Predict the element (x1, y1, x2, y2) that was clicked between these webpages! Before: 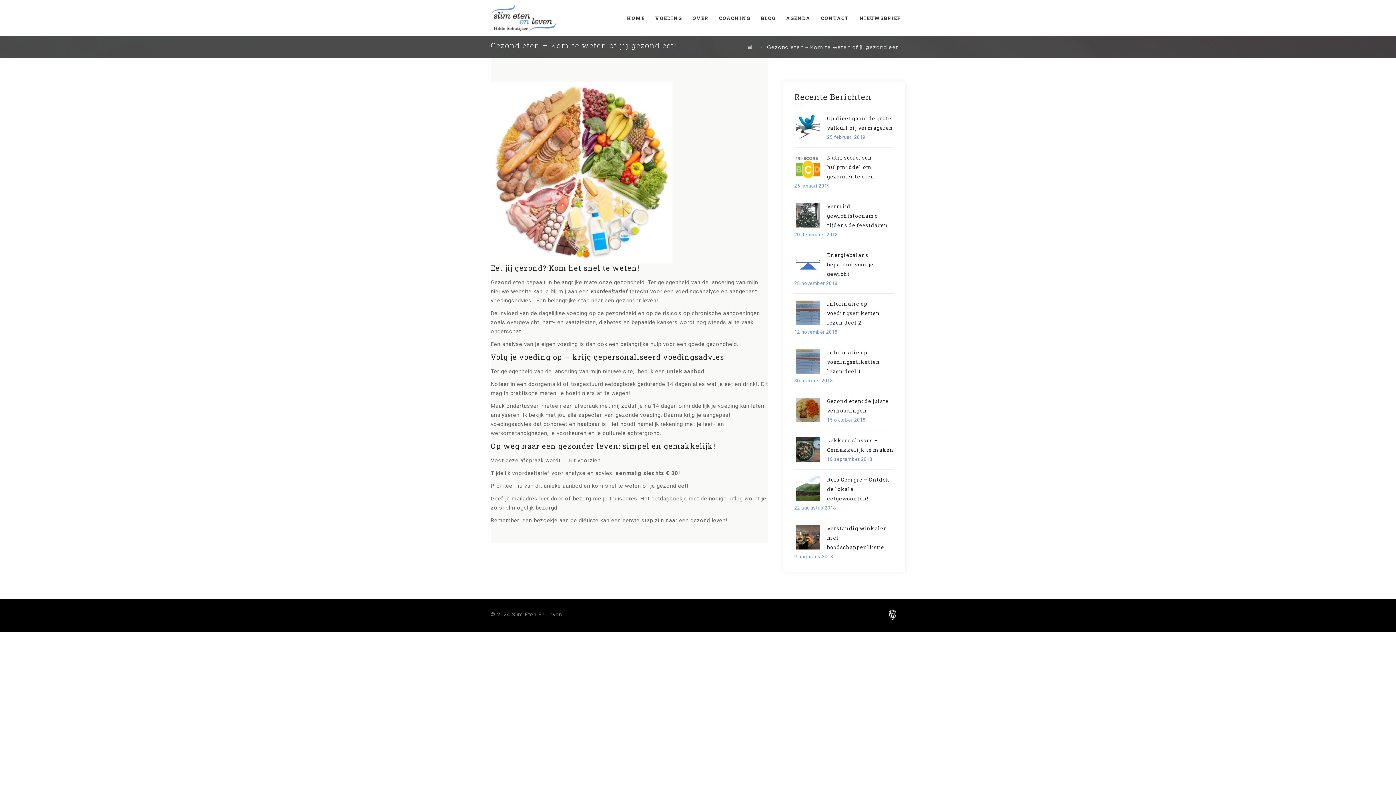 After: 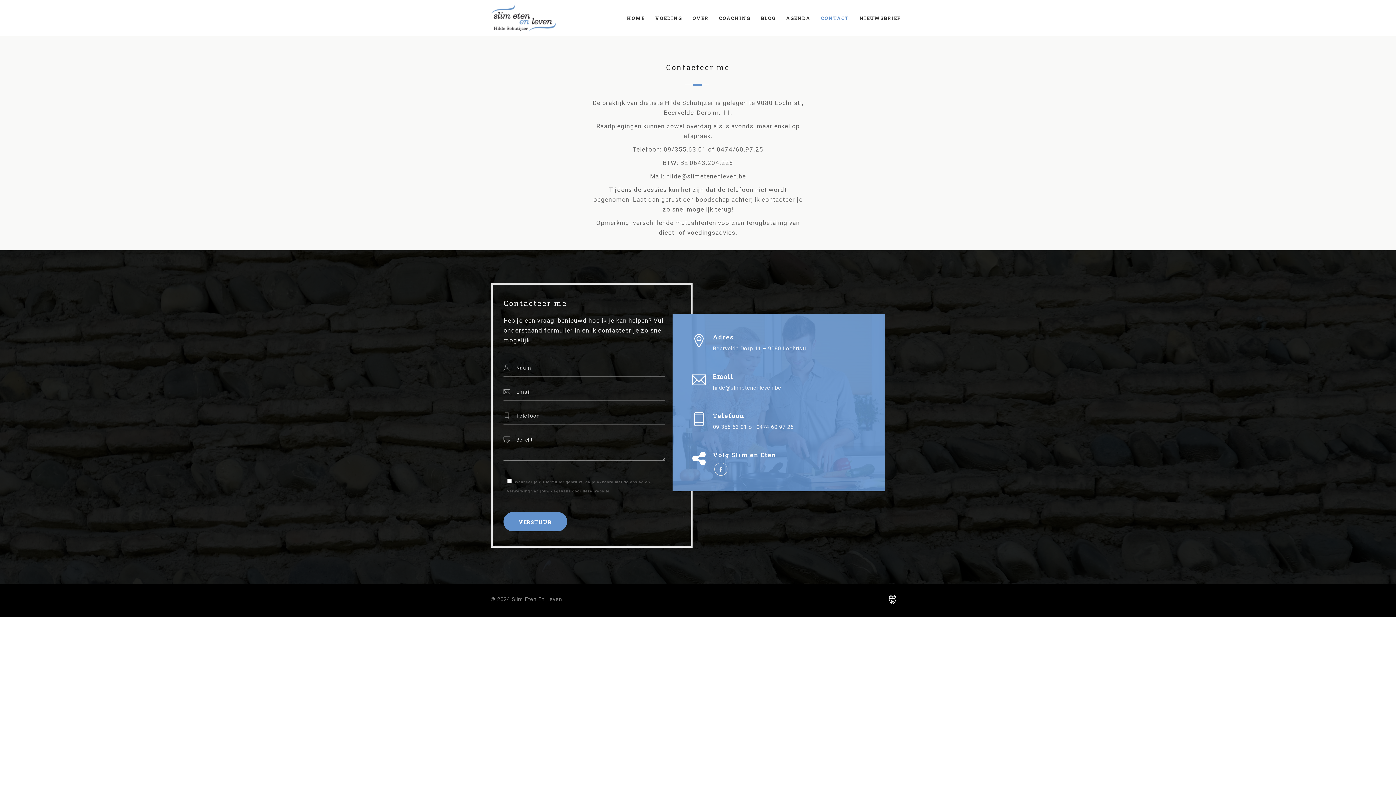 Action: bbox: (821, 0, 849, 36) label: CONTACT